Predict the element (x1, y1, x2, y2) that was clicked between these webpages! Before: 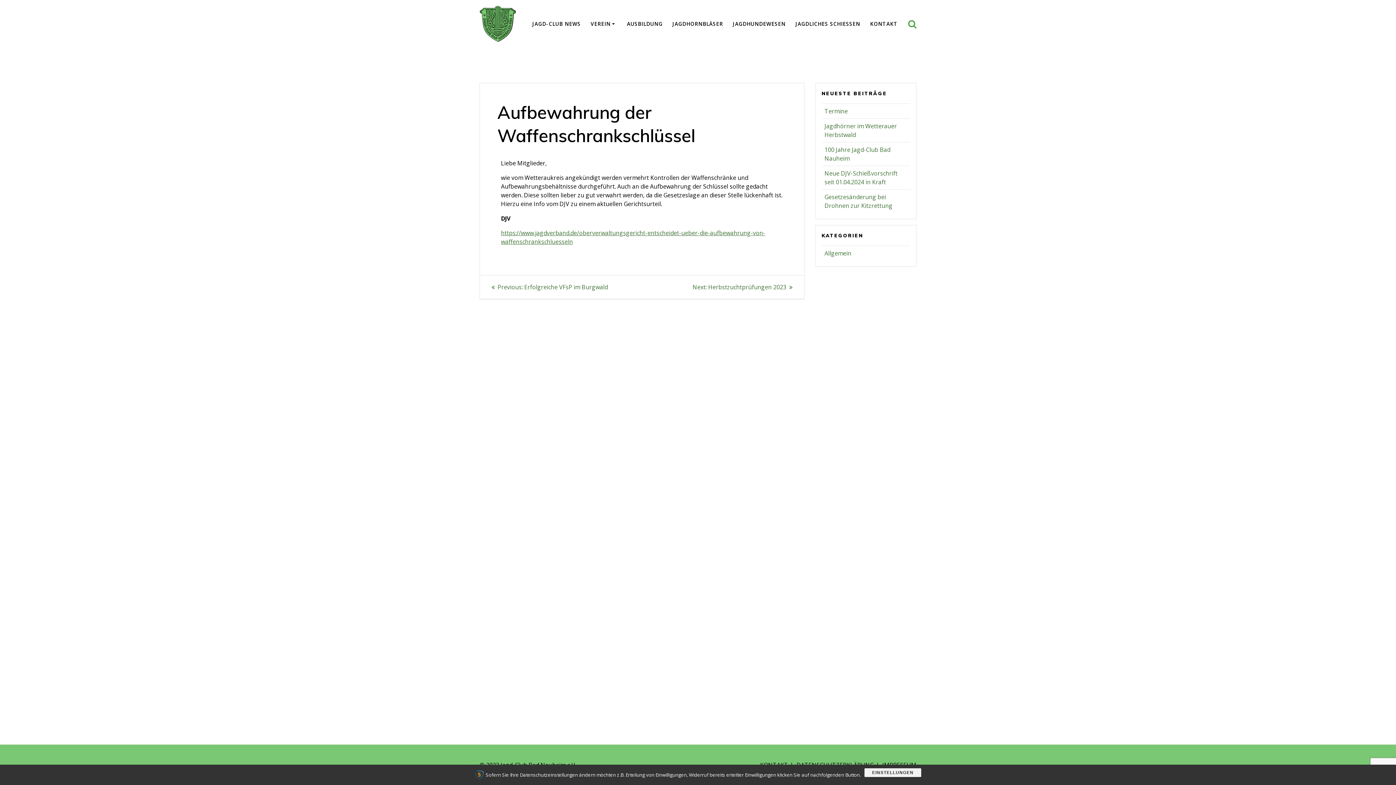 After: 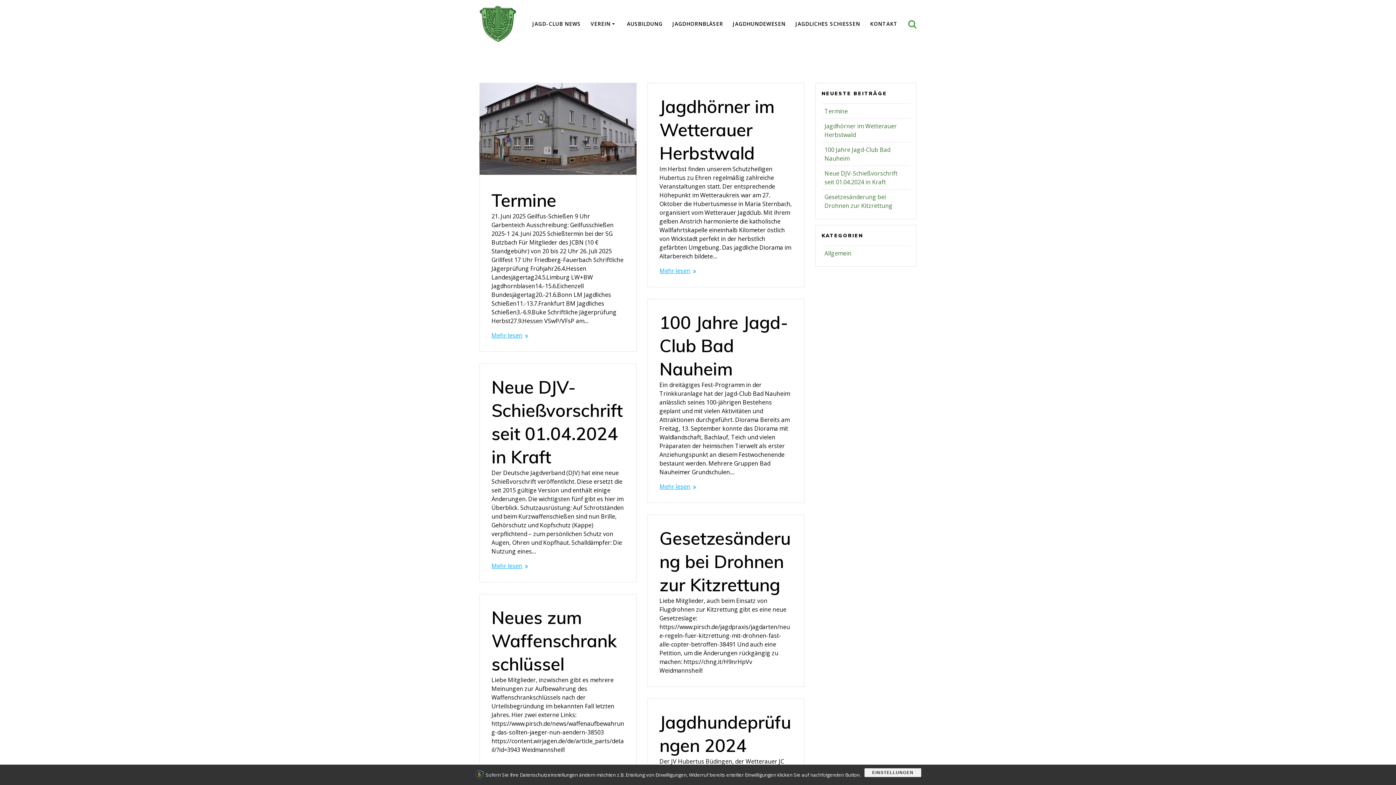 Action: label: Allgemein bbox: (824, 249, 851, 257)